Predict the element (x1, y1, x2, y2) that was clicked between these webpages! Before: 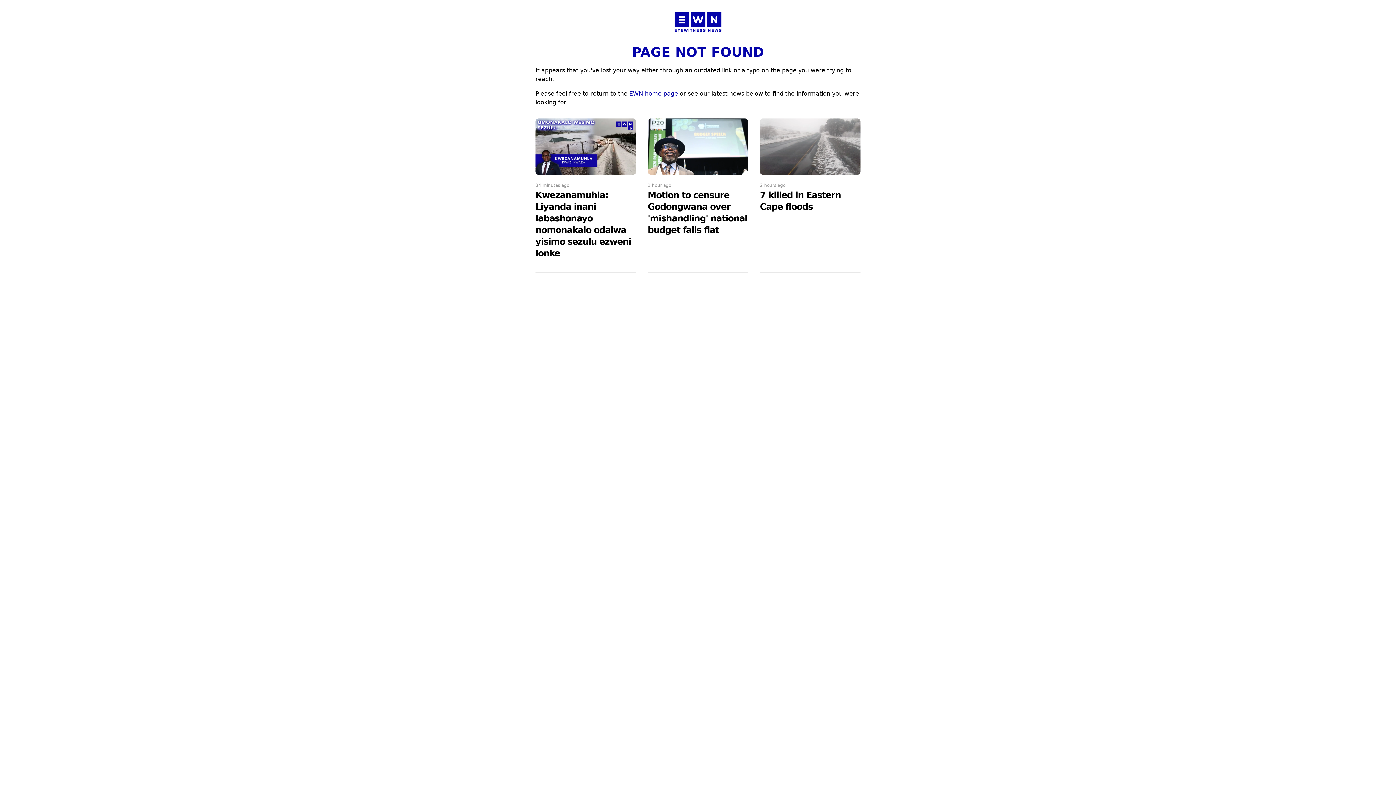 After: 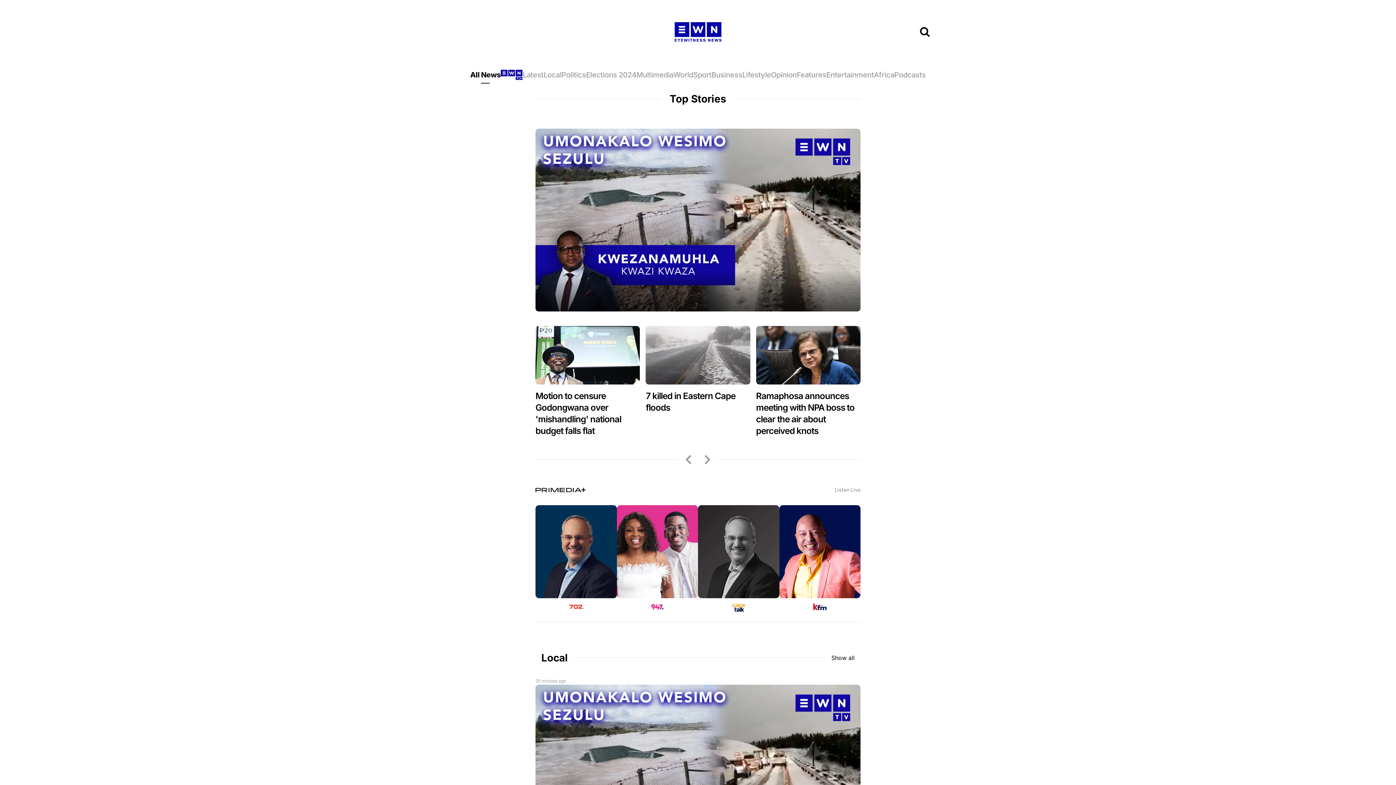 Action: label: EWN home page bbox: (629, 90, 678, 96)